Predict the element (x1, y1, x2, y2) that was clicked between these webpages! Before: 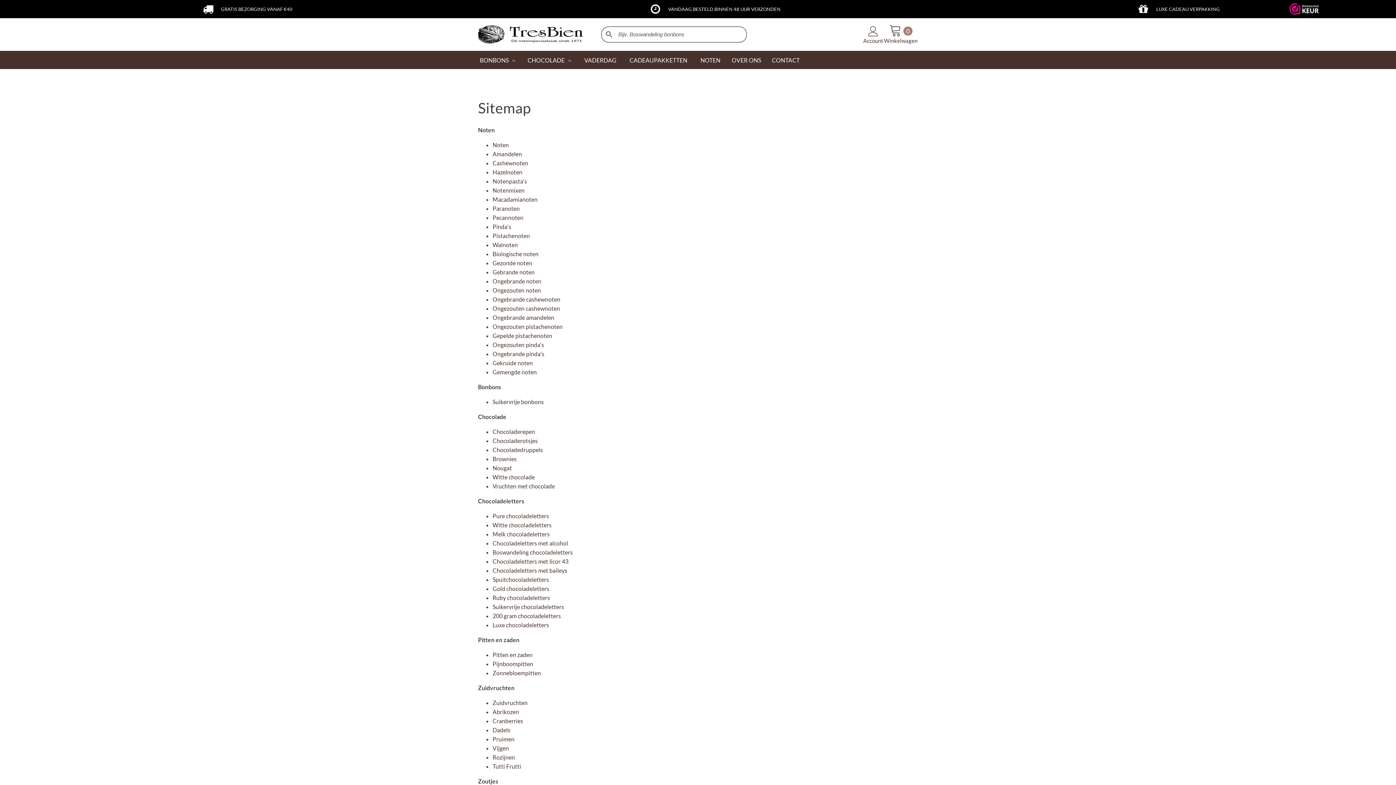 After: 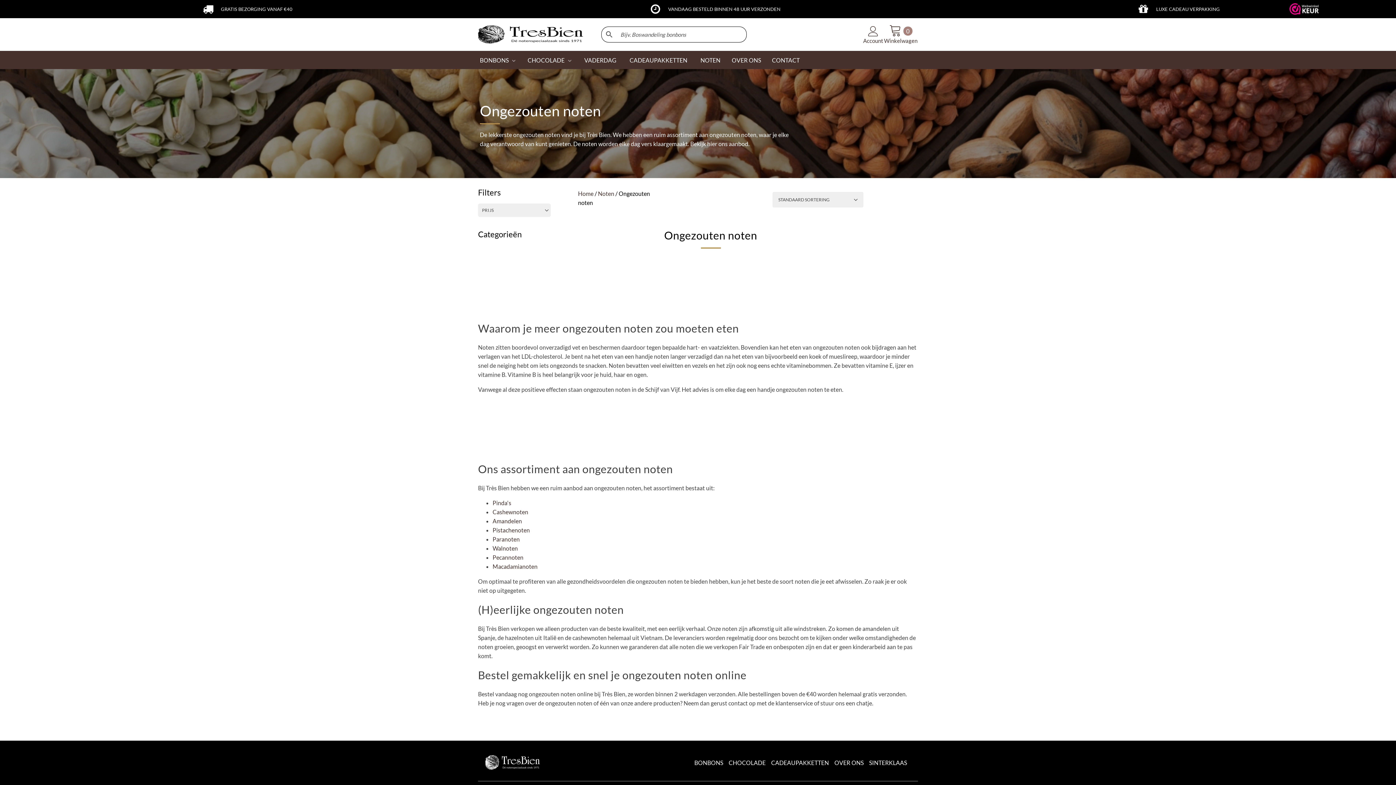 Action: bbox: (492, 286, 541, 293) label: Ongezouten noten